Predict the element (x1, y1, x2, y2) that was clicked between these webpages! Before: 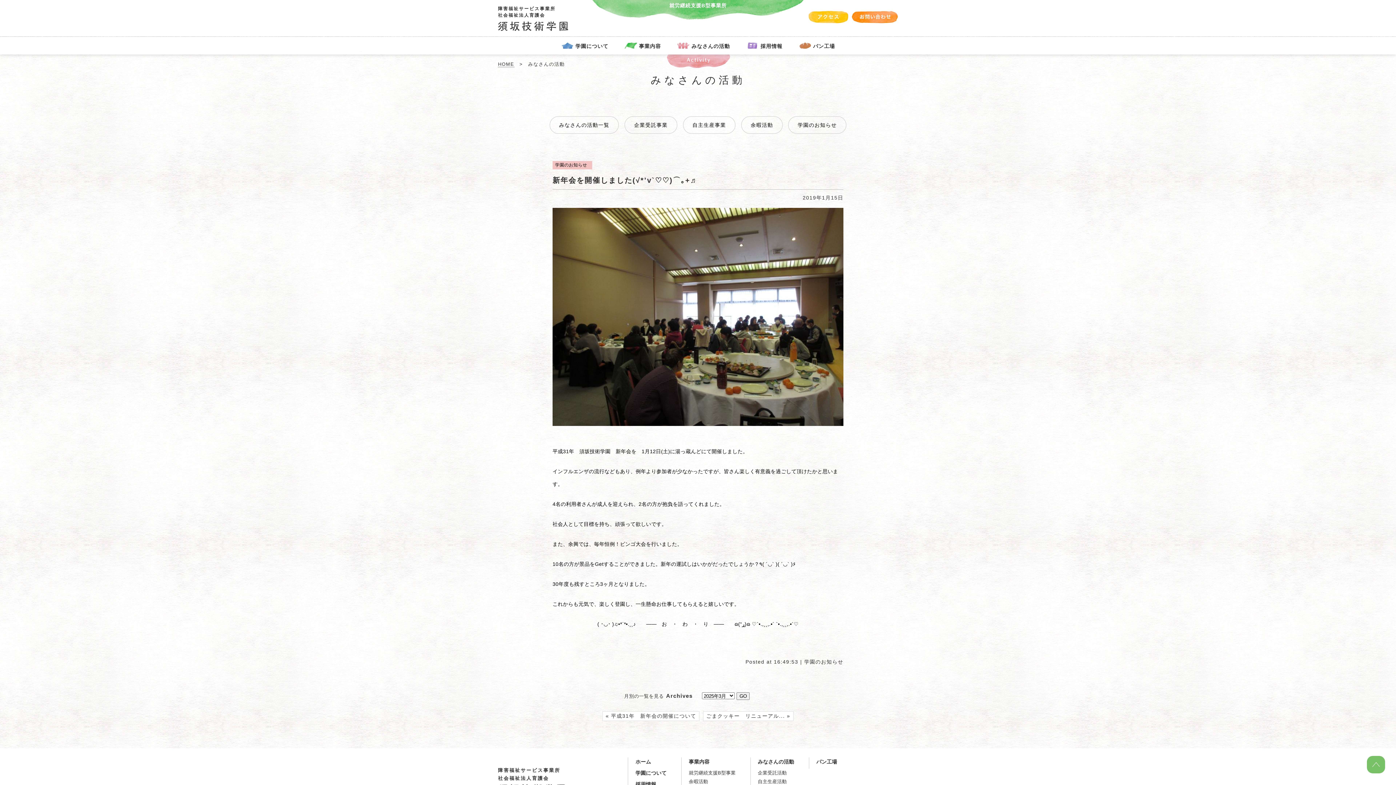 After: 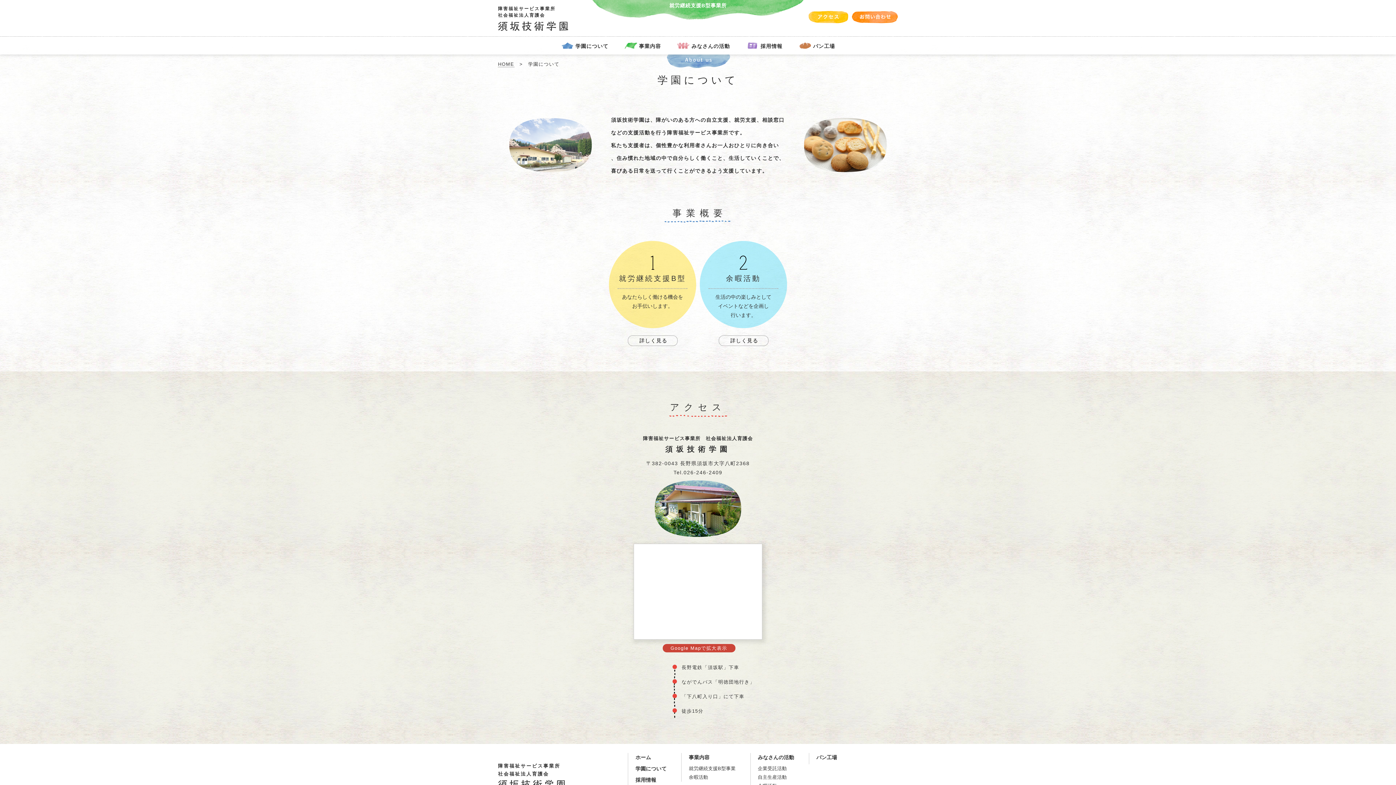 Action: label: 学園について bbox: (575, 43, 608, 49)